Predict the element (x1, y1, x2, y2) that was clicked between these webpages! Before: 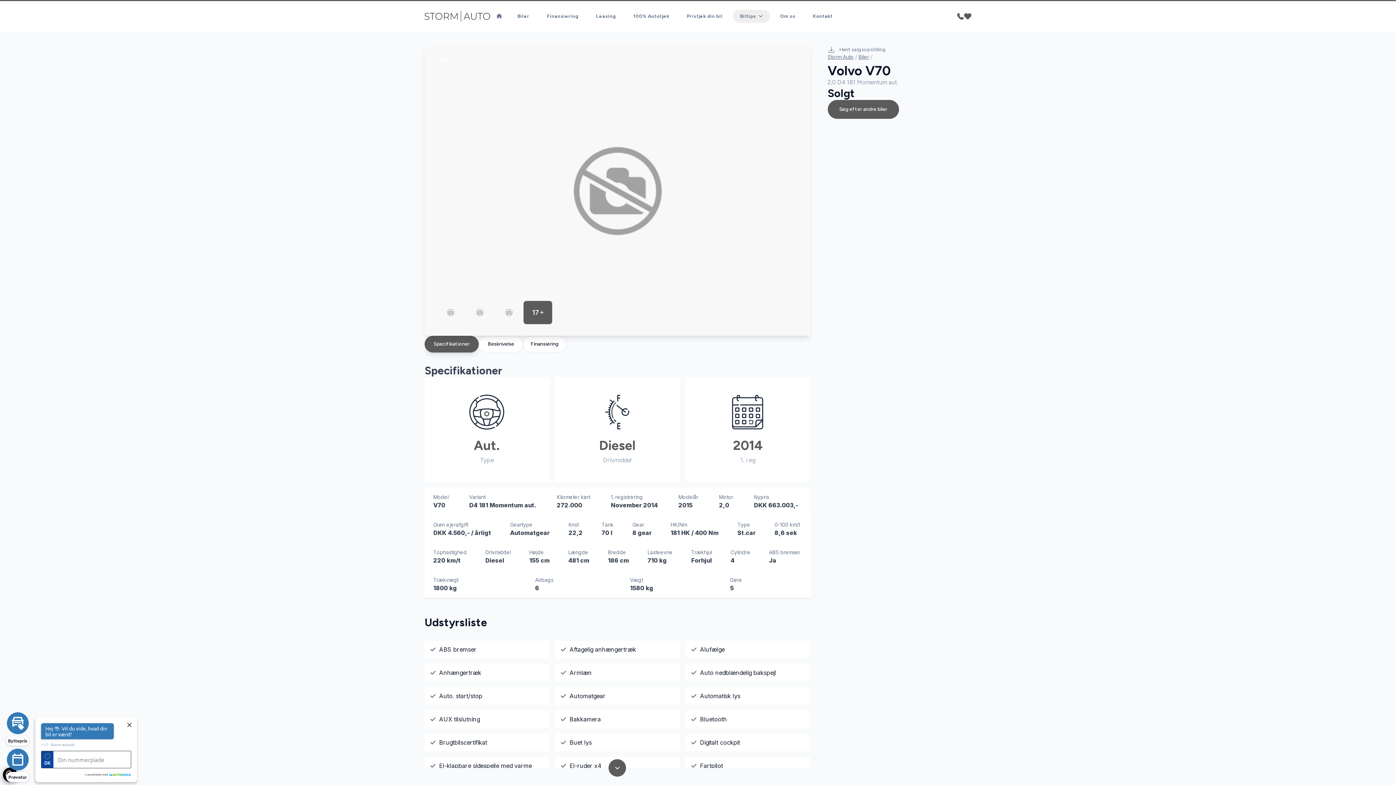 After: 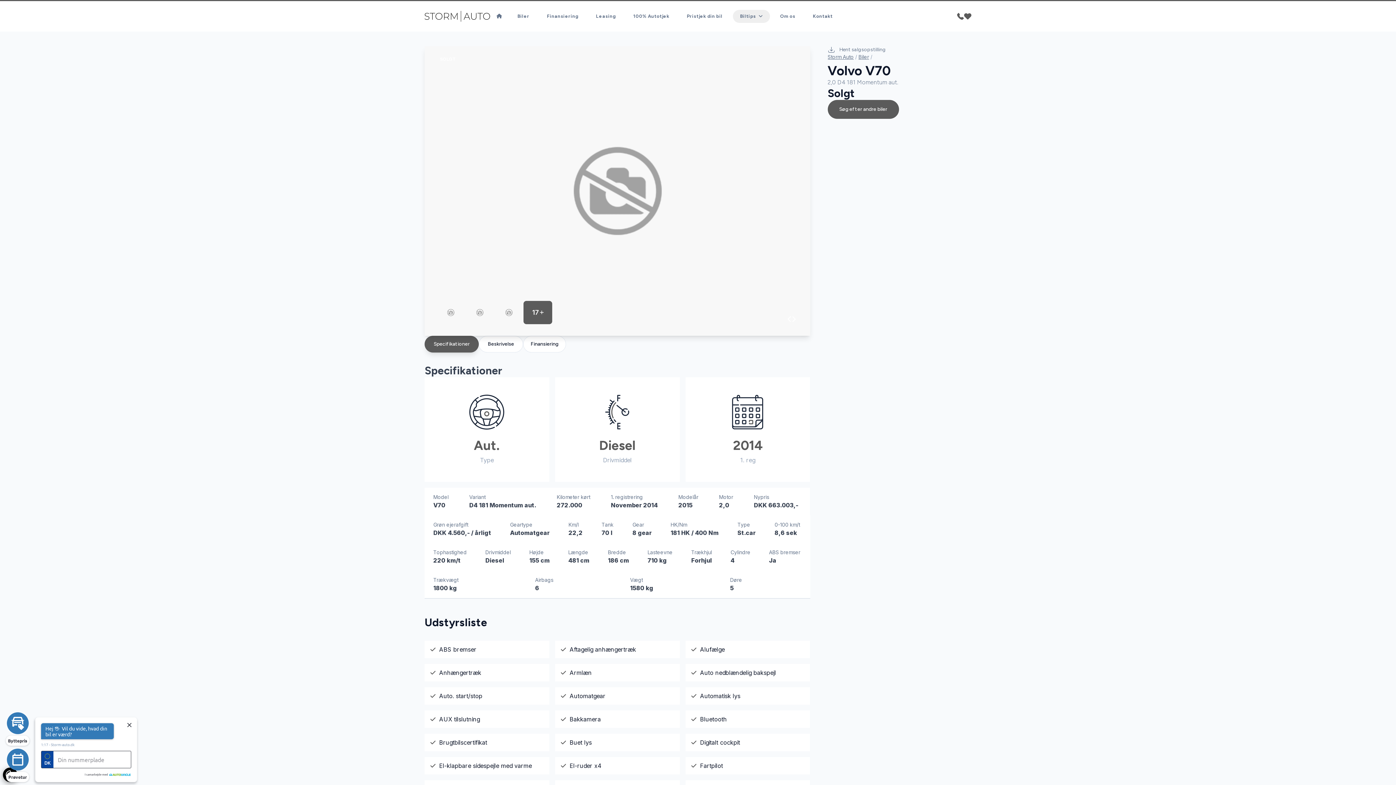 Action: bbox: (608, 759, 626, 777)